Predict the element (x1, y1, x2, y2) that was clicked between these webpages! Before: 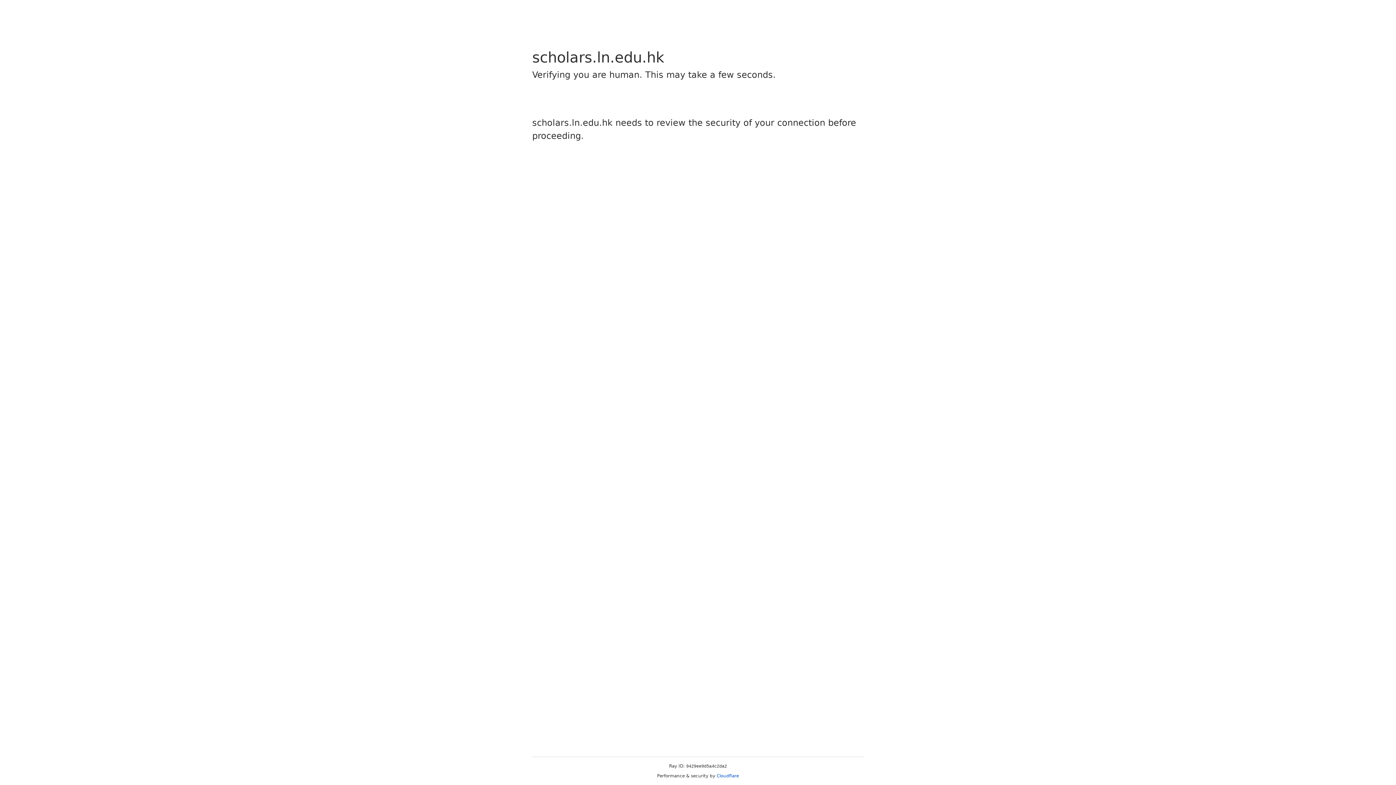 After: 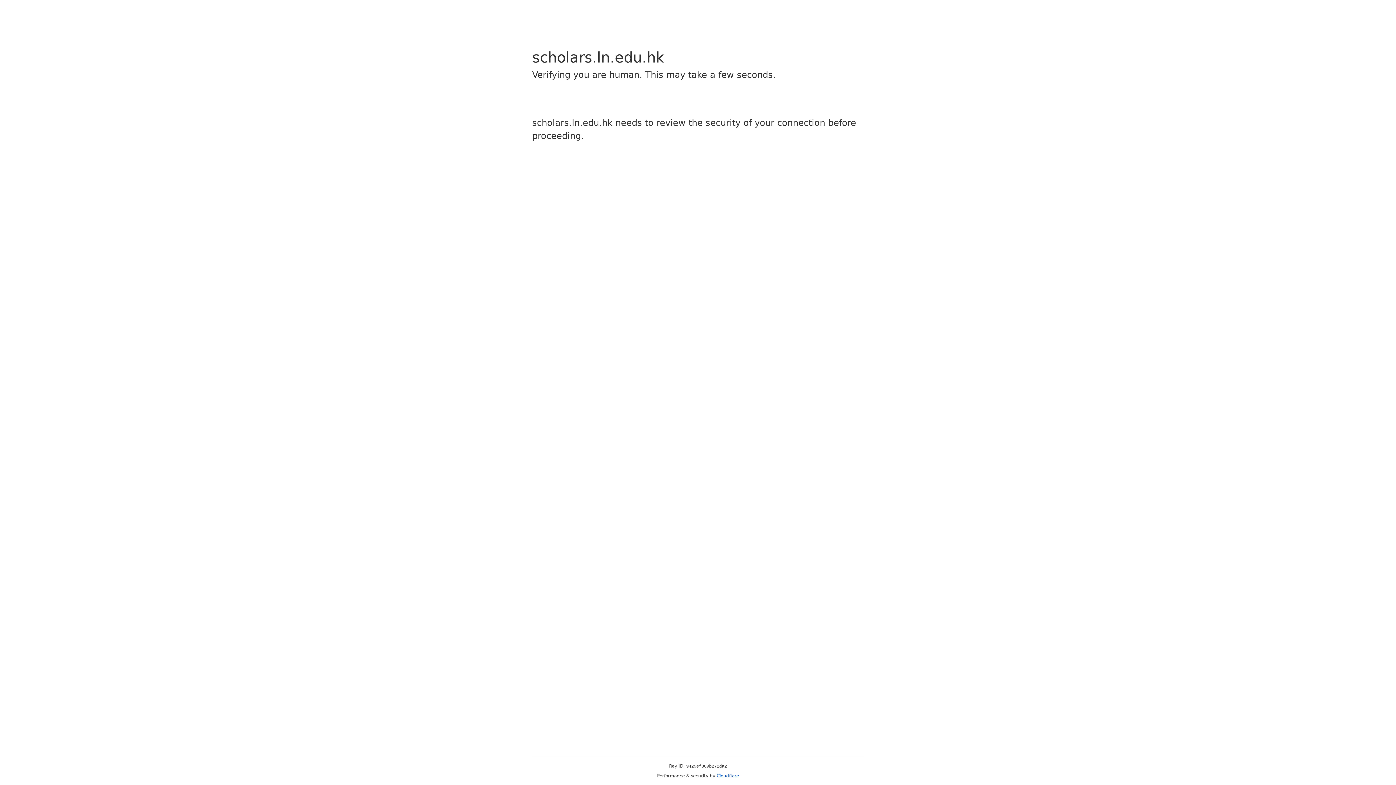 Action: label: Cloudflare bbox: (716, 773, 739, 778)